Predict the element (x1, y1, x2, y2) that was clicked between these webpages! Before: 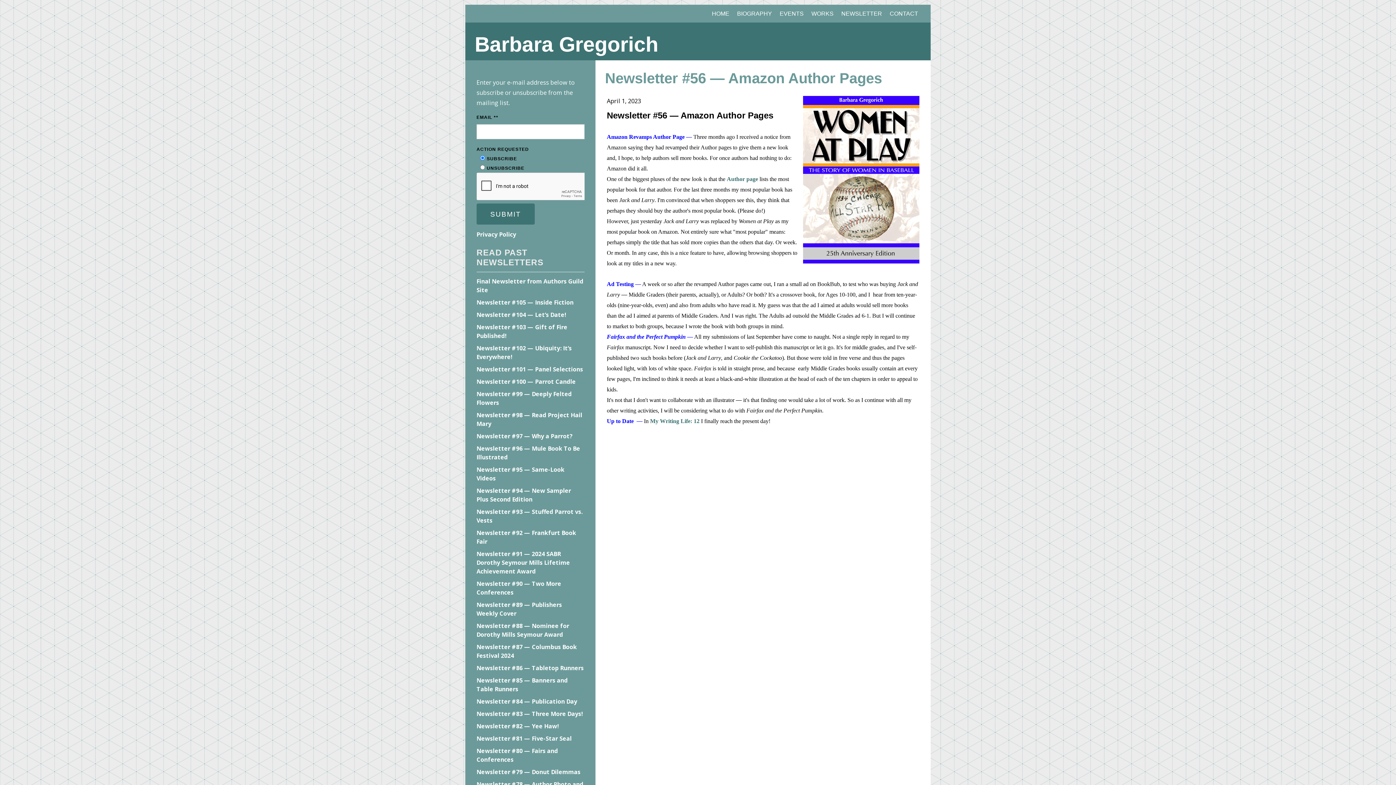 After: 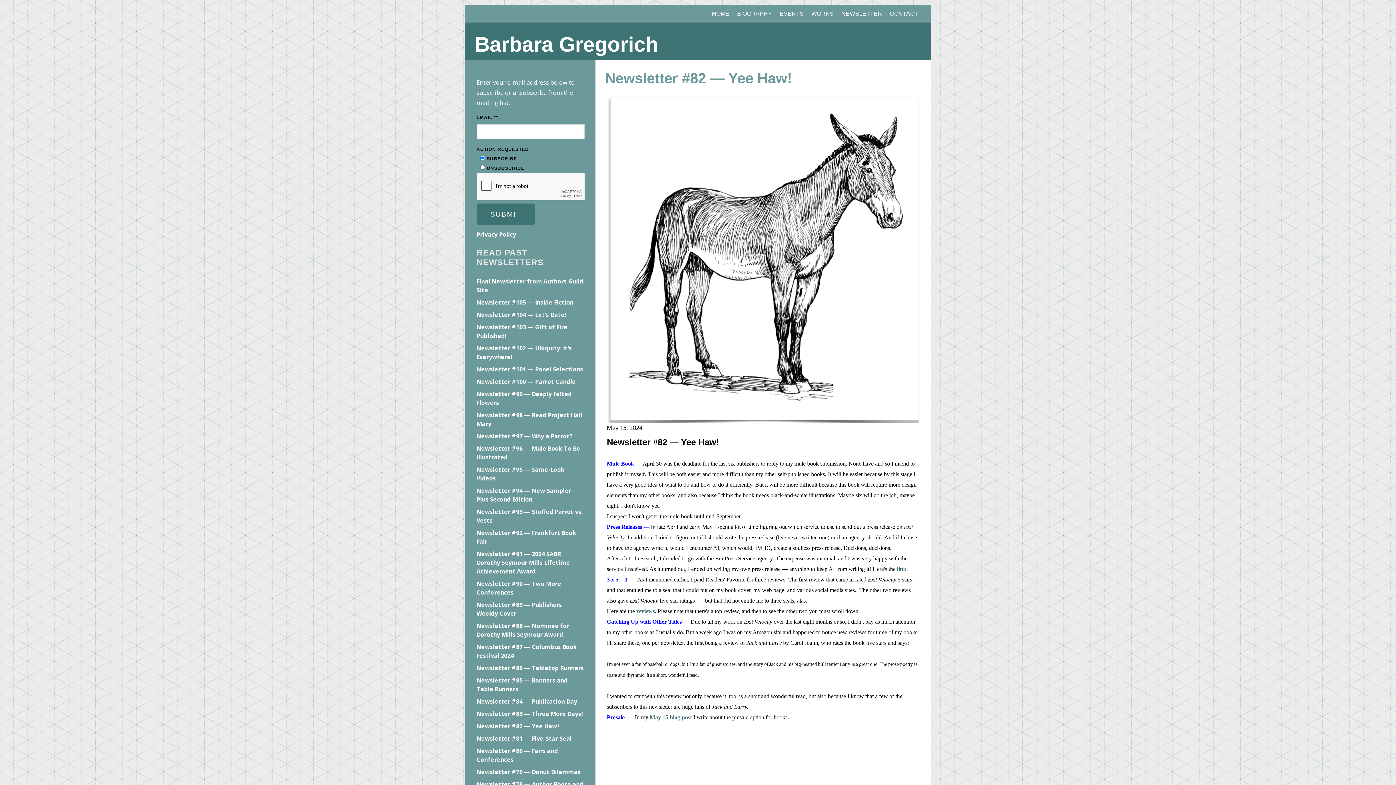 Action: label: Newsletter #82 — Yee Haw! bbox: (476, 722, 559, 730)